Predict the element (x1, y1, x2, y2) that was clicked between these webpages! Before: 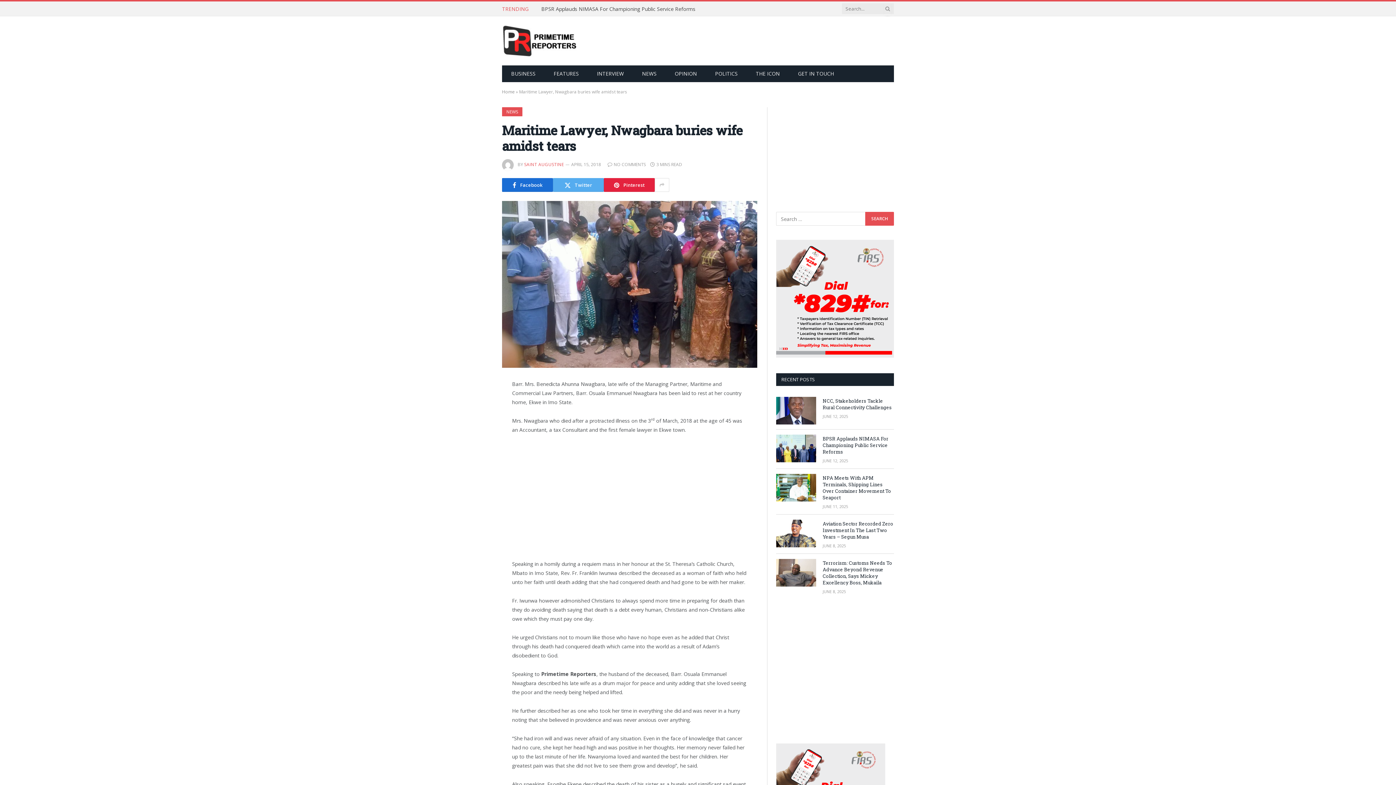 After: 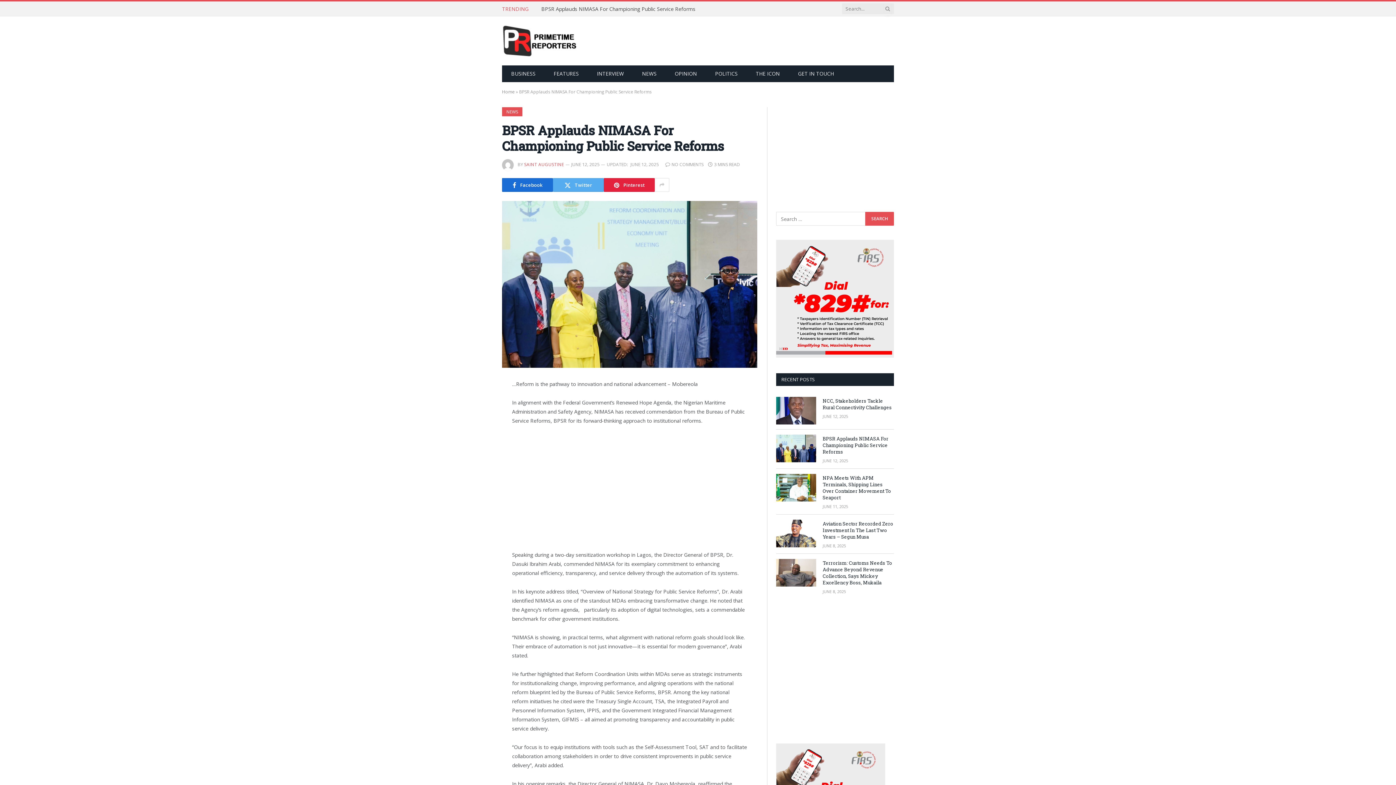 Action: bbox: (822, 435, 894, 455) label: BPSR Applauds NIMASA For Championing Public Service Reforms